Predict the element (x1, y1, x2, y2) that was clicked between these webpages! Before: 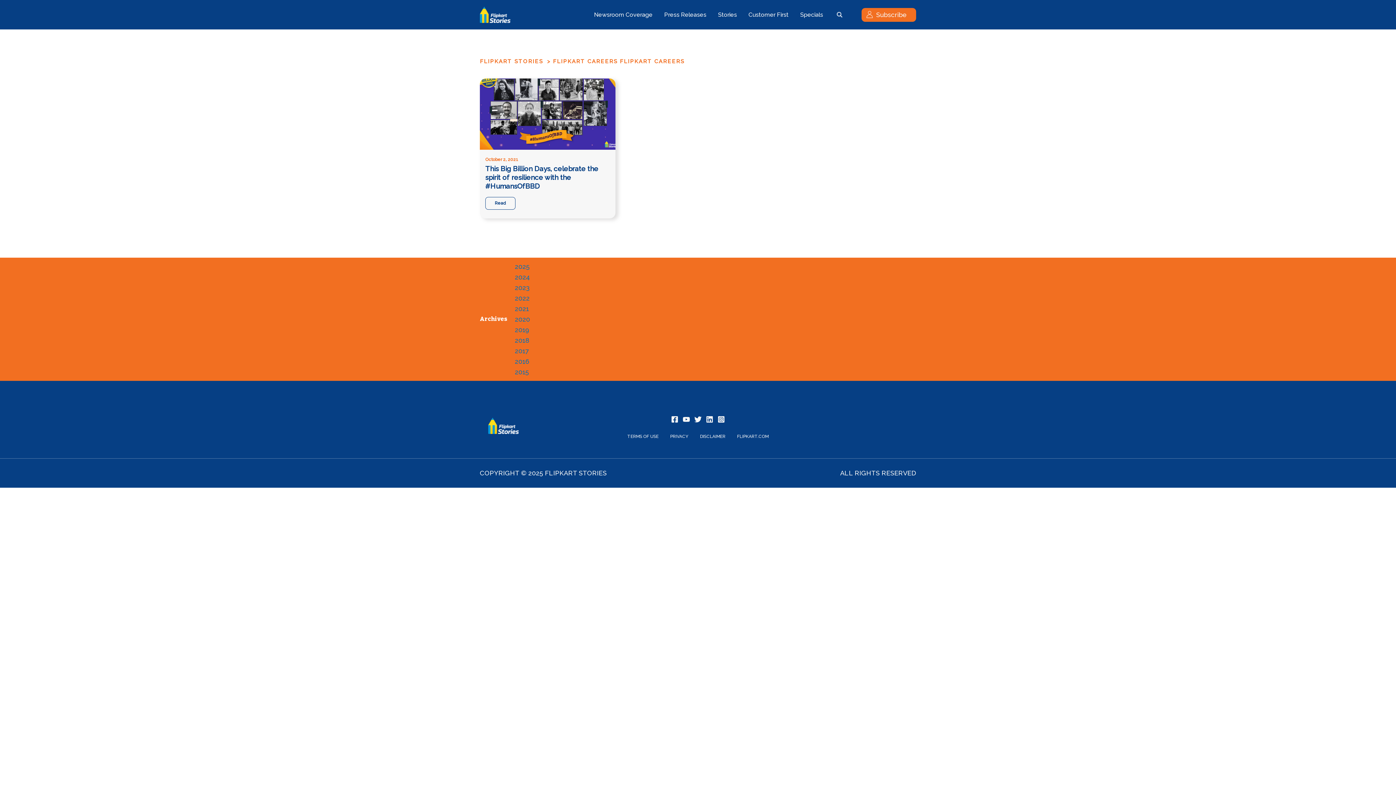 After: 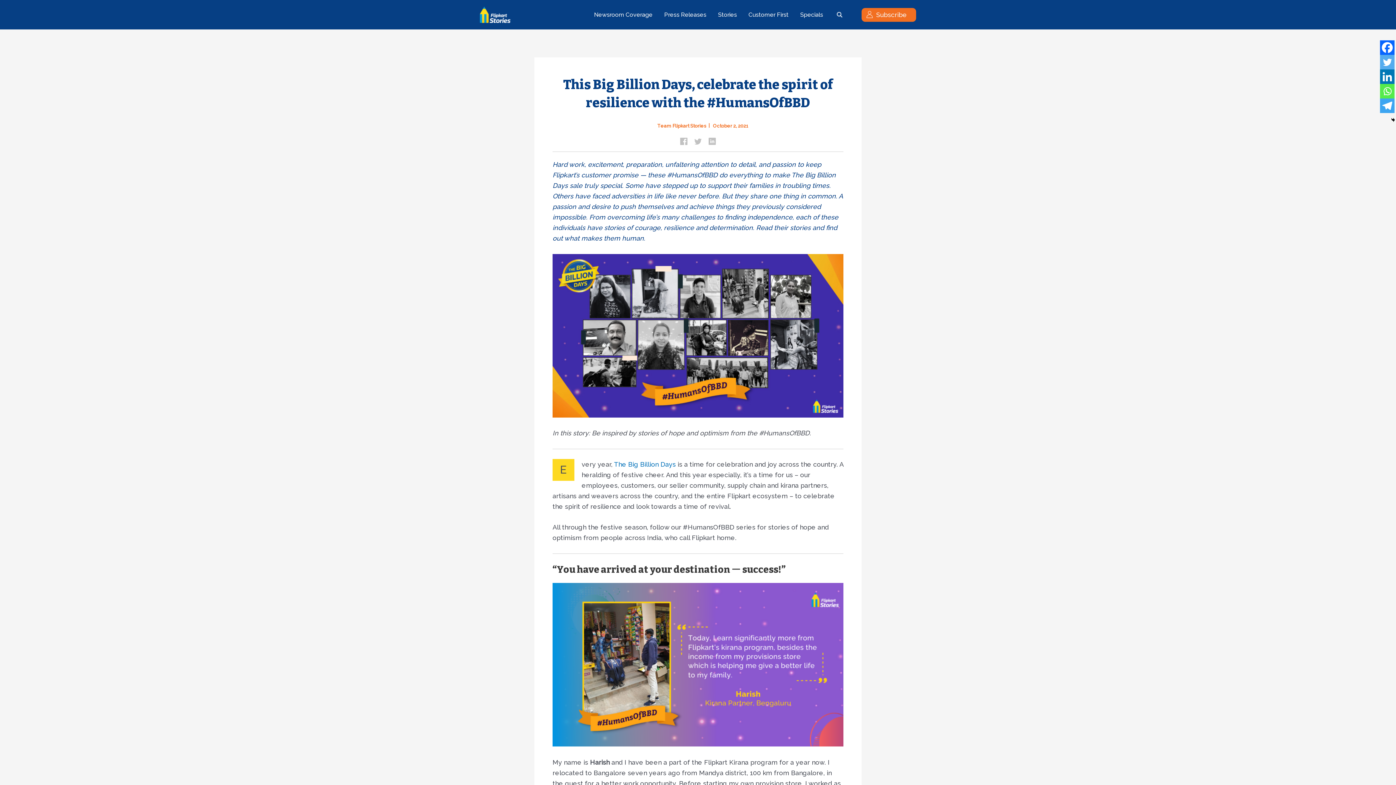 Action: bbox: (475, 104, 620, 112)